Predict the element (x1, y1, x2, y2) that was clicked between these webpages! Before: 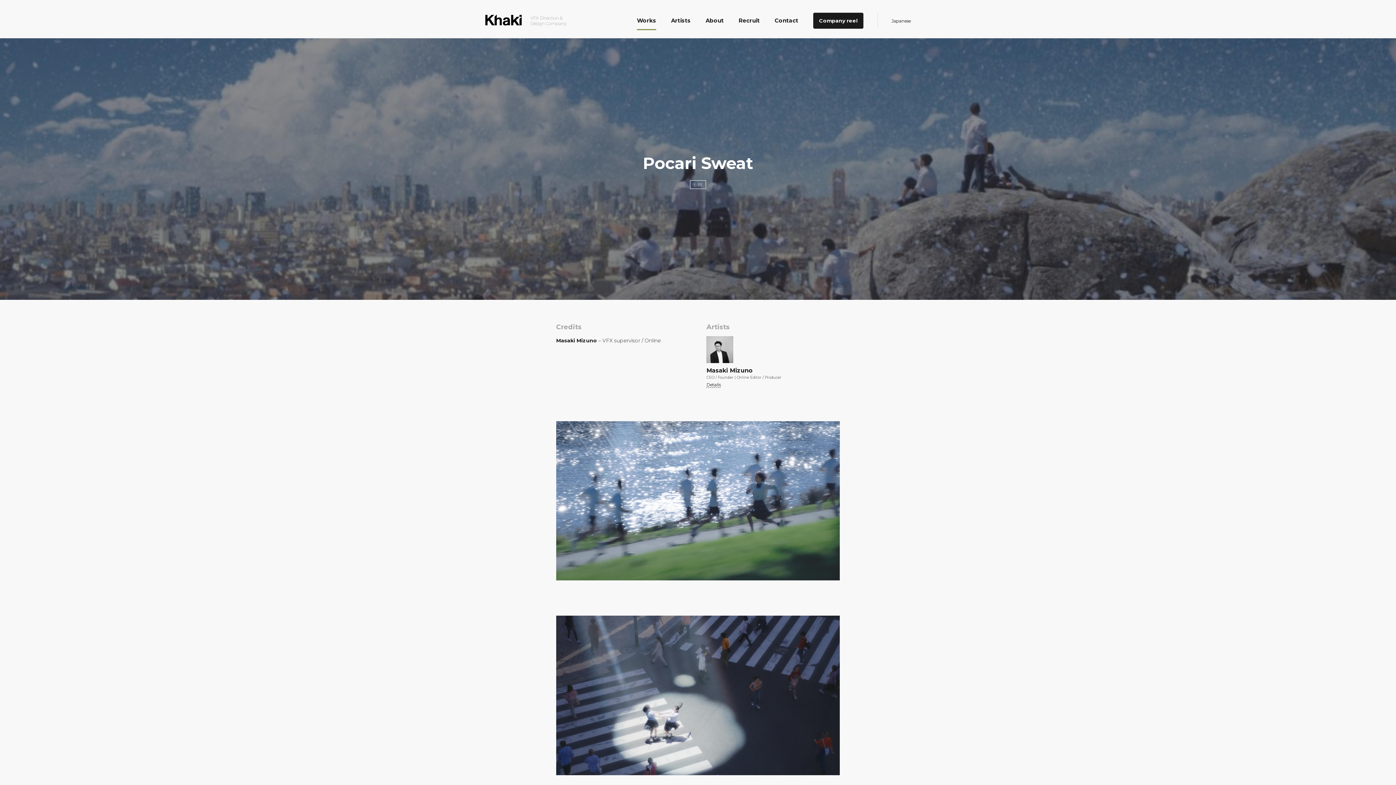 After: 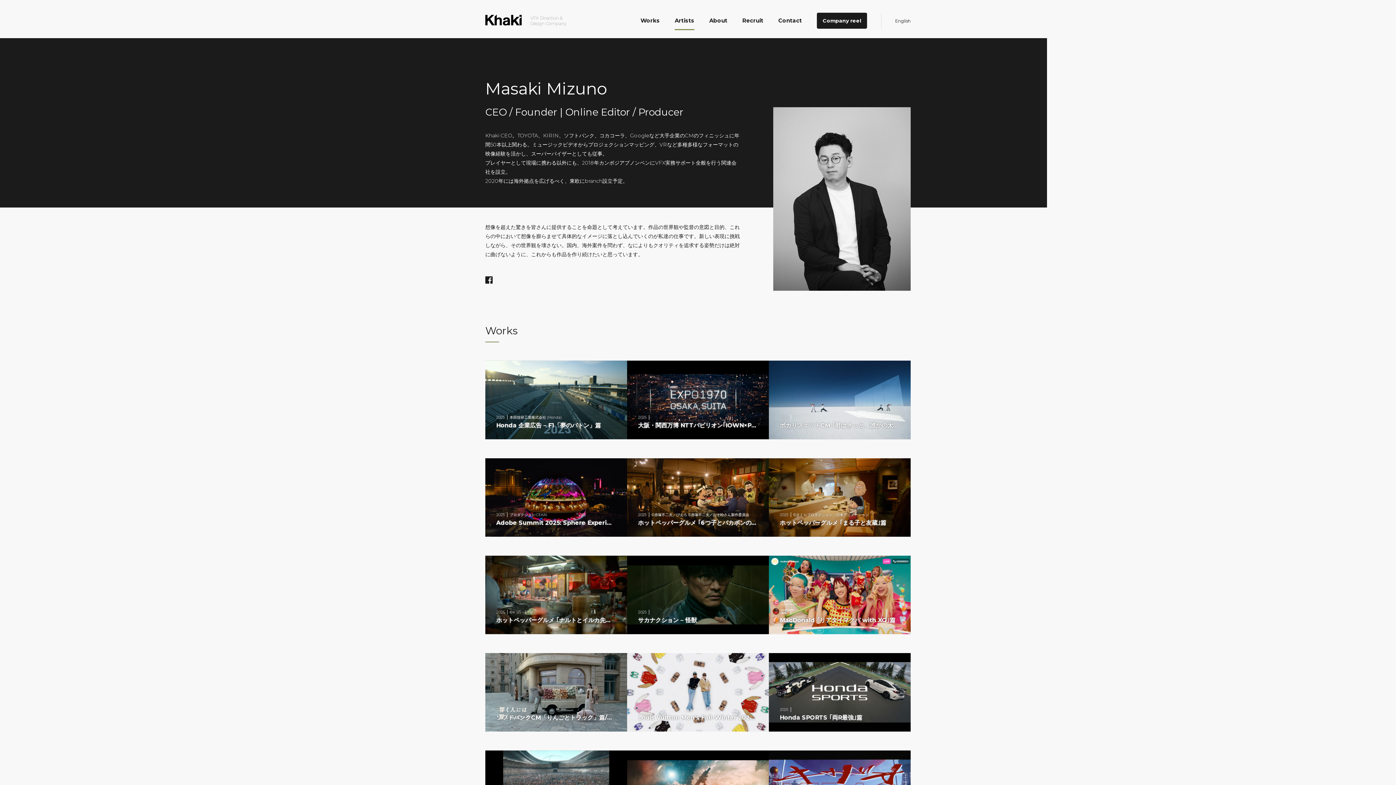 Action: bbox: (706, 382, 720, 387) label: Details